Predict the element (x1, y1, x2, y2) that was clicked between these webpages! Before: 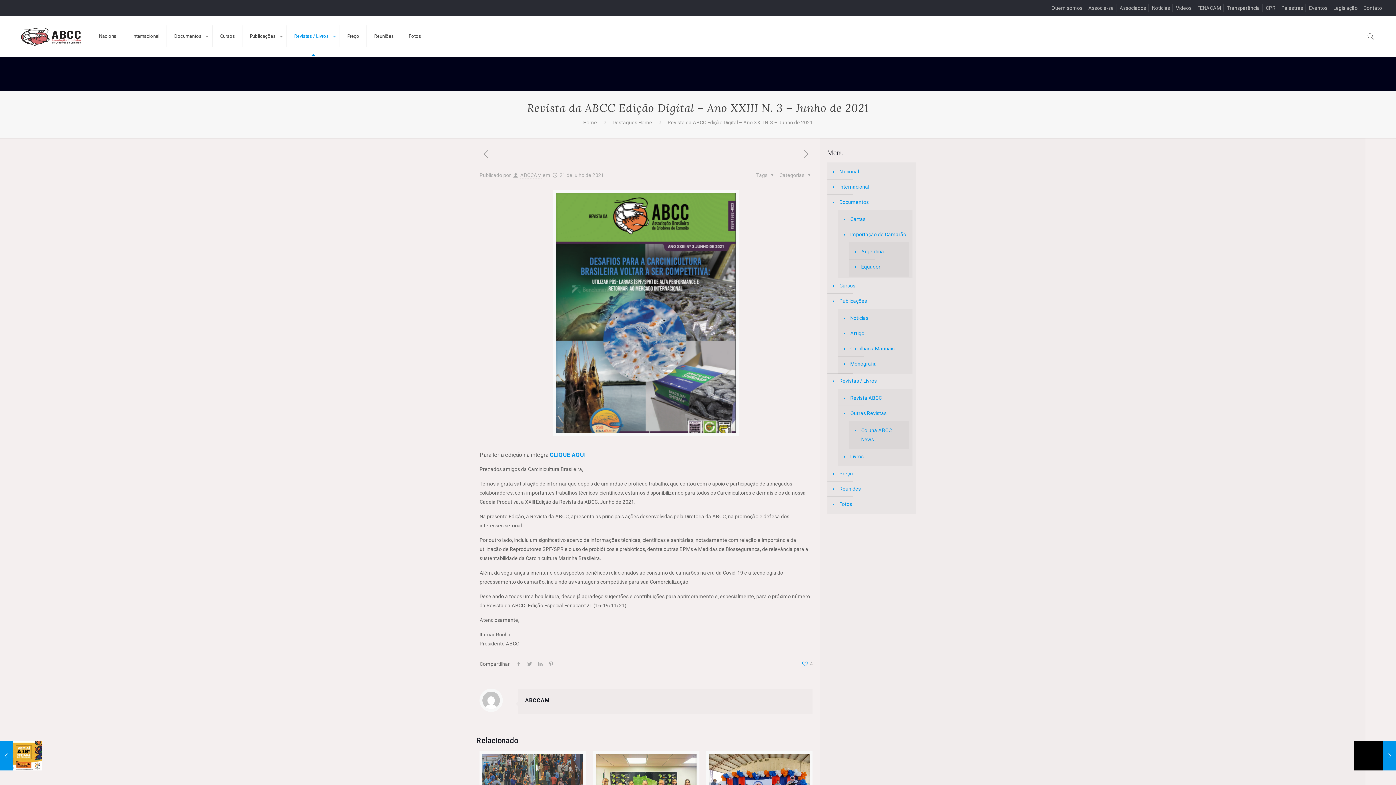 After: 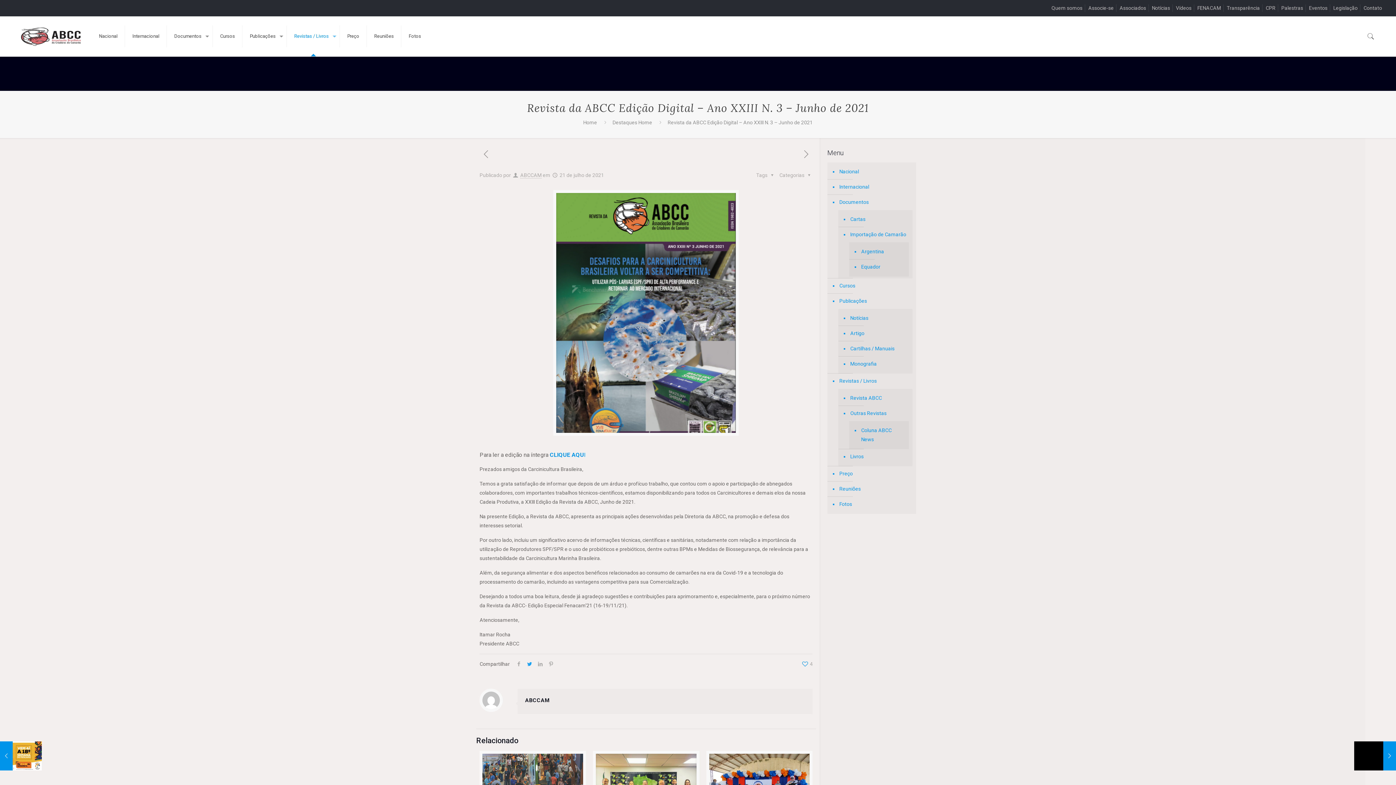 Action: bbox: (524, 661, 535, 667)